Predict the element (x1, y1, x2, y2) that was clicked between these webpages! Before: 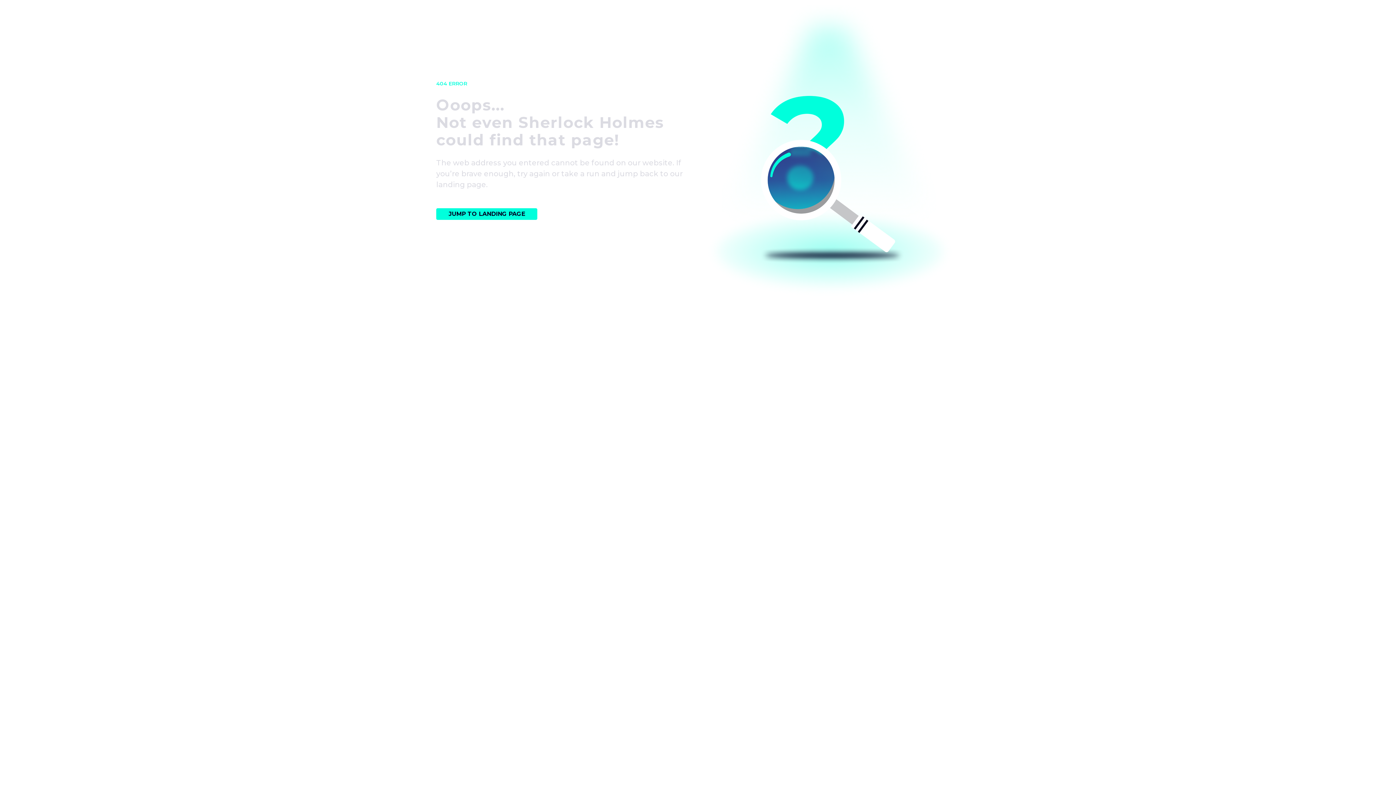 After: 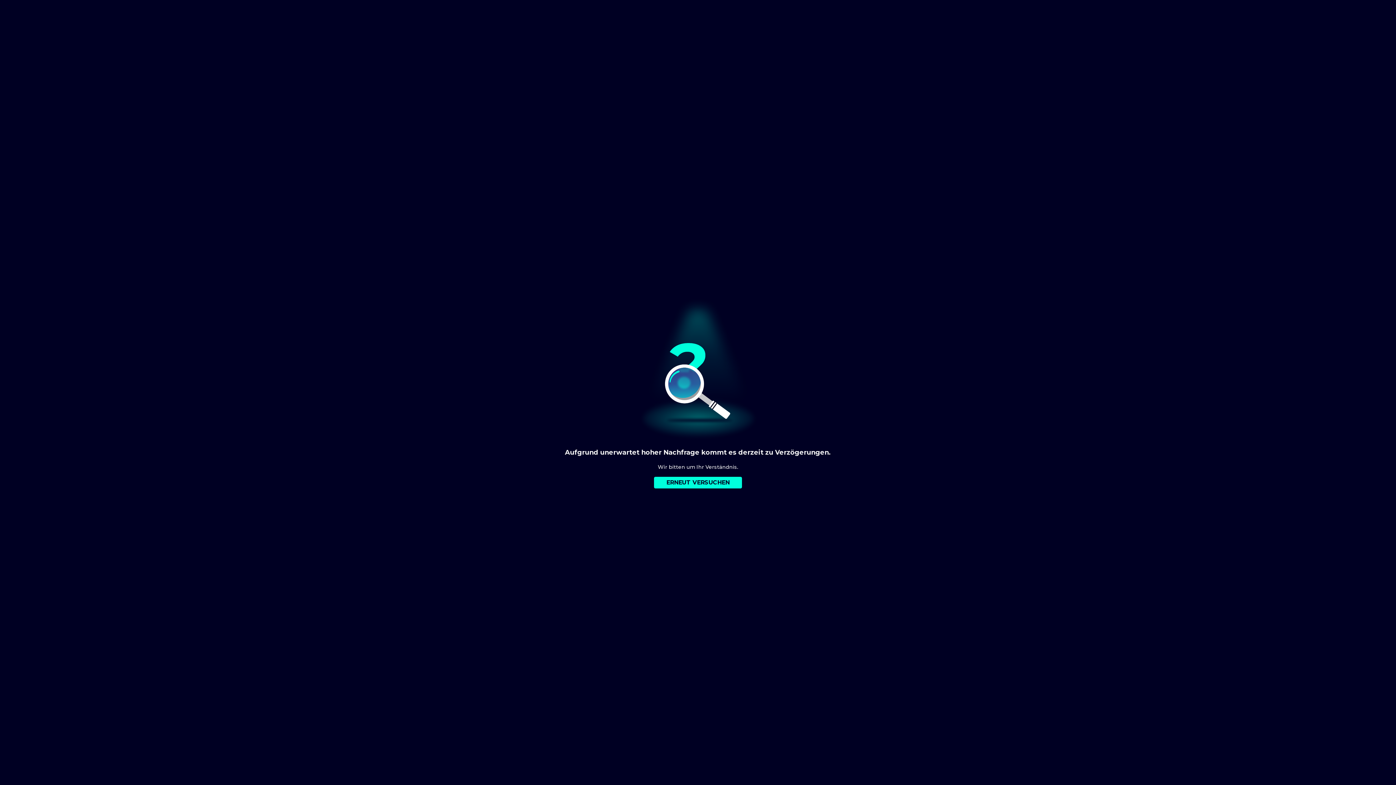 Action: label: JUMP TO LANDING PAGE bbox: (436, 208, 698, 220)